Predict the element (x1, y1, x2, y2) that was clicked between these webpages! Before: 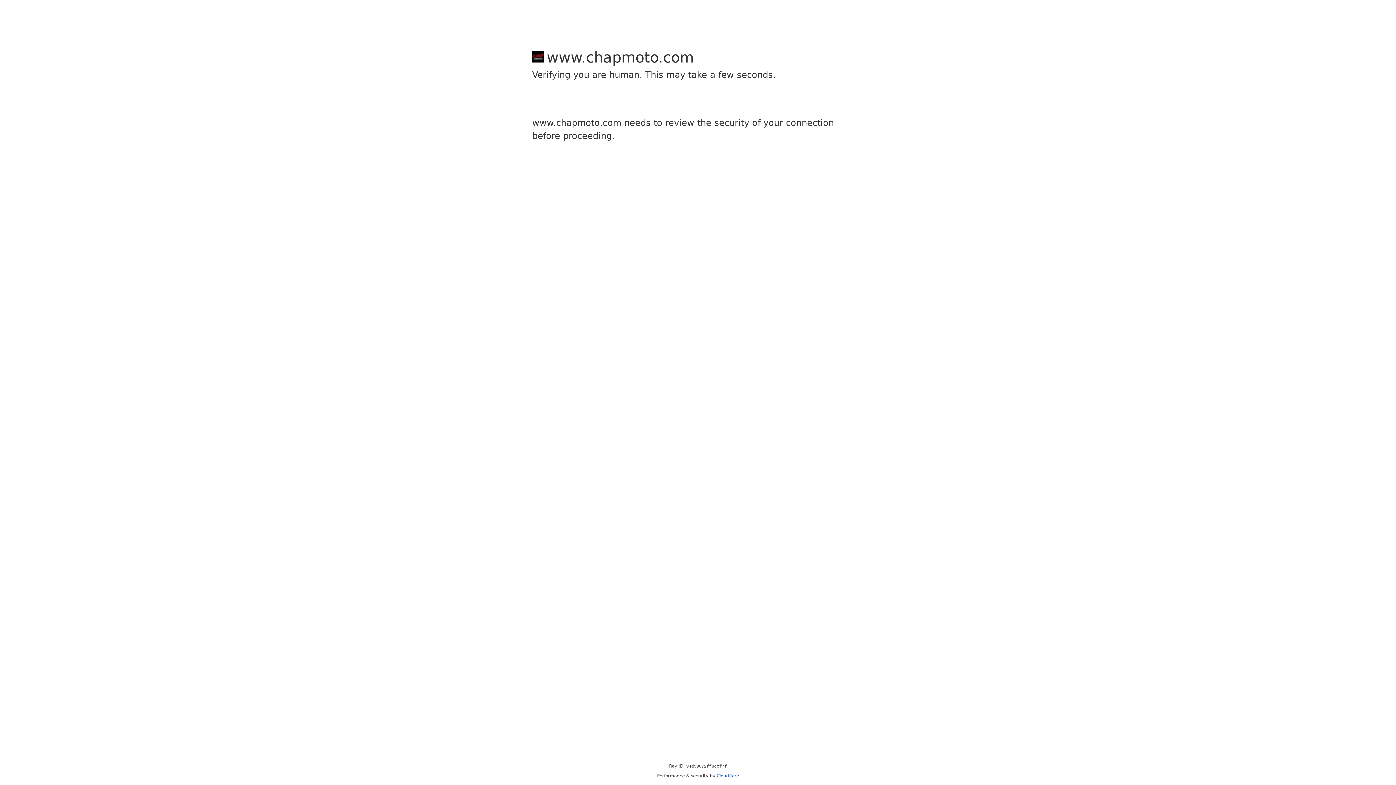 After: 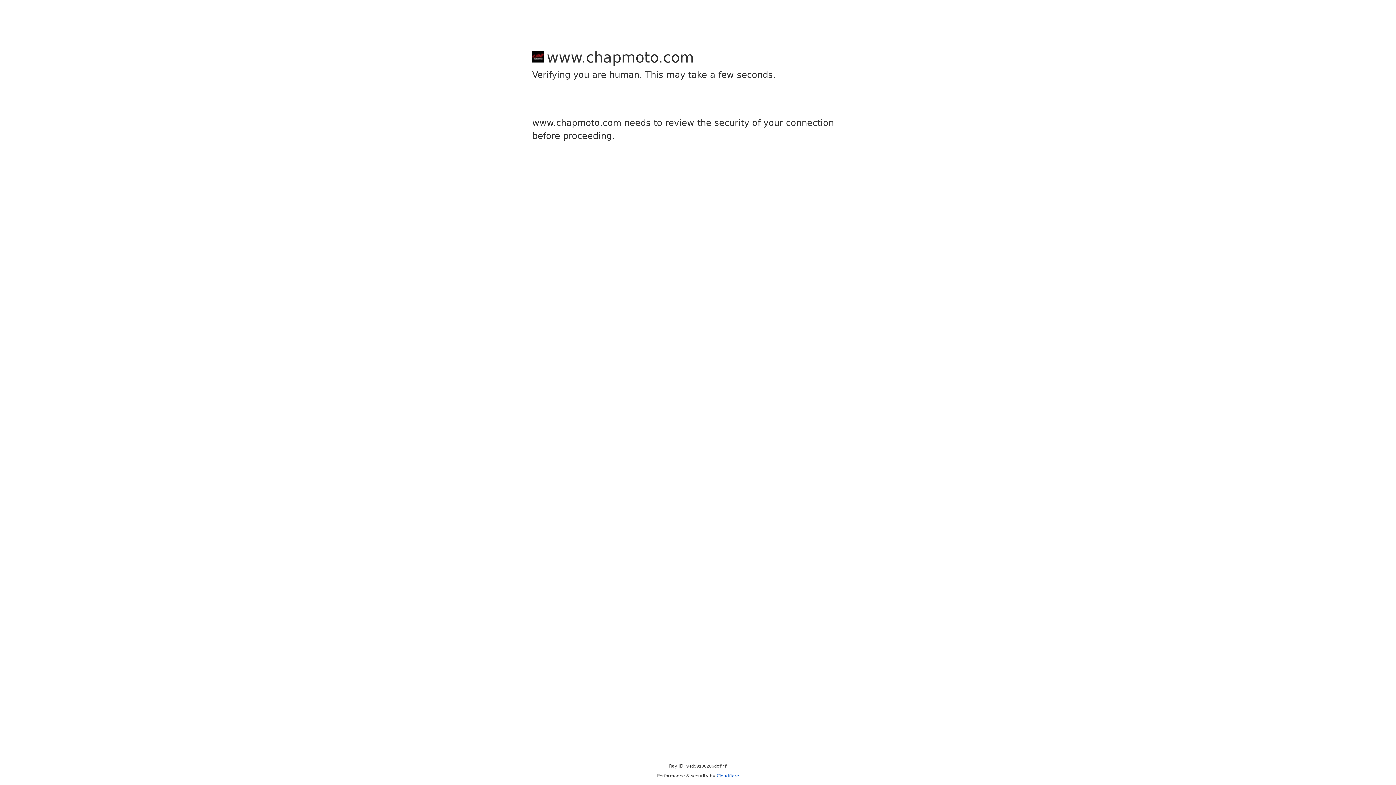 Action: label: Cloudflare bbox: (716, 773, 739, 778)